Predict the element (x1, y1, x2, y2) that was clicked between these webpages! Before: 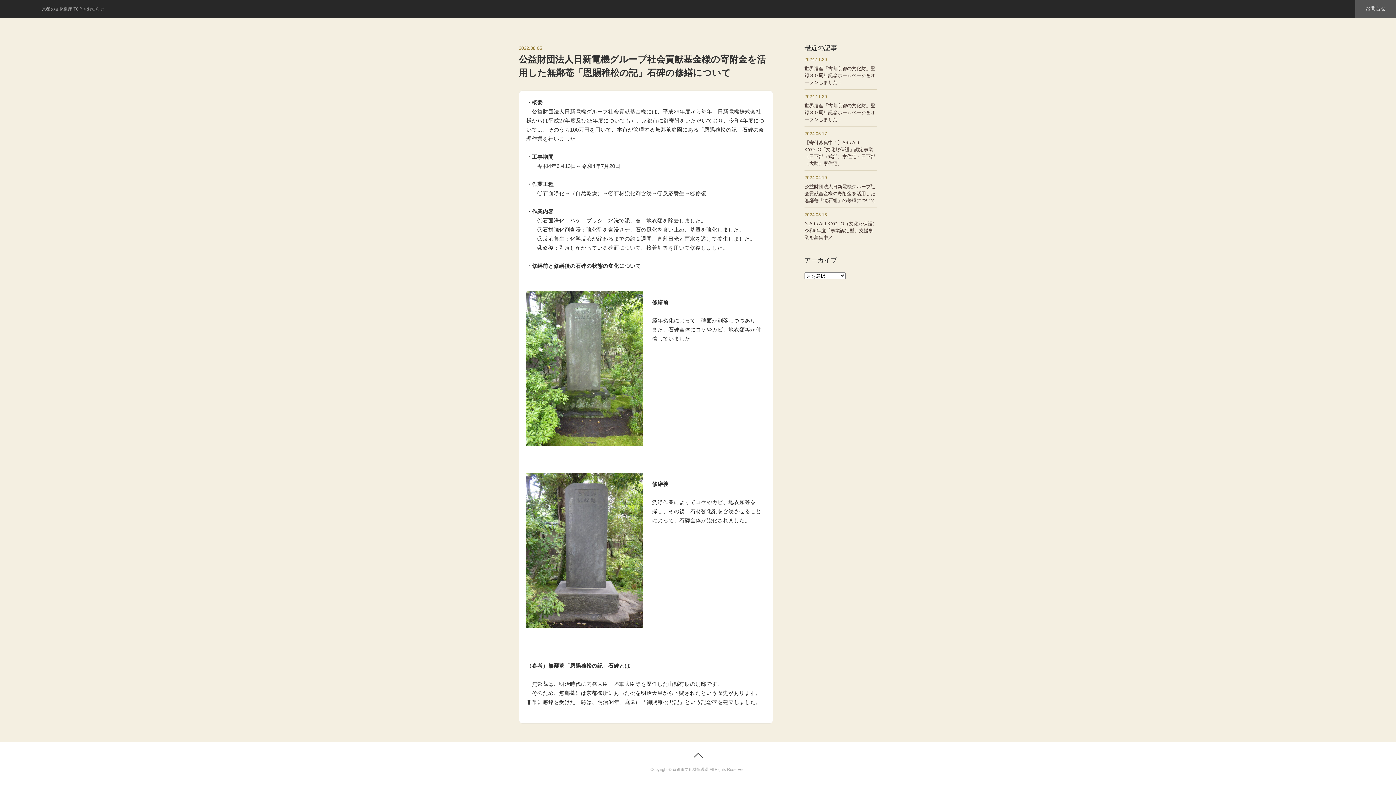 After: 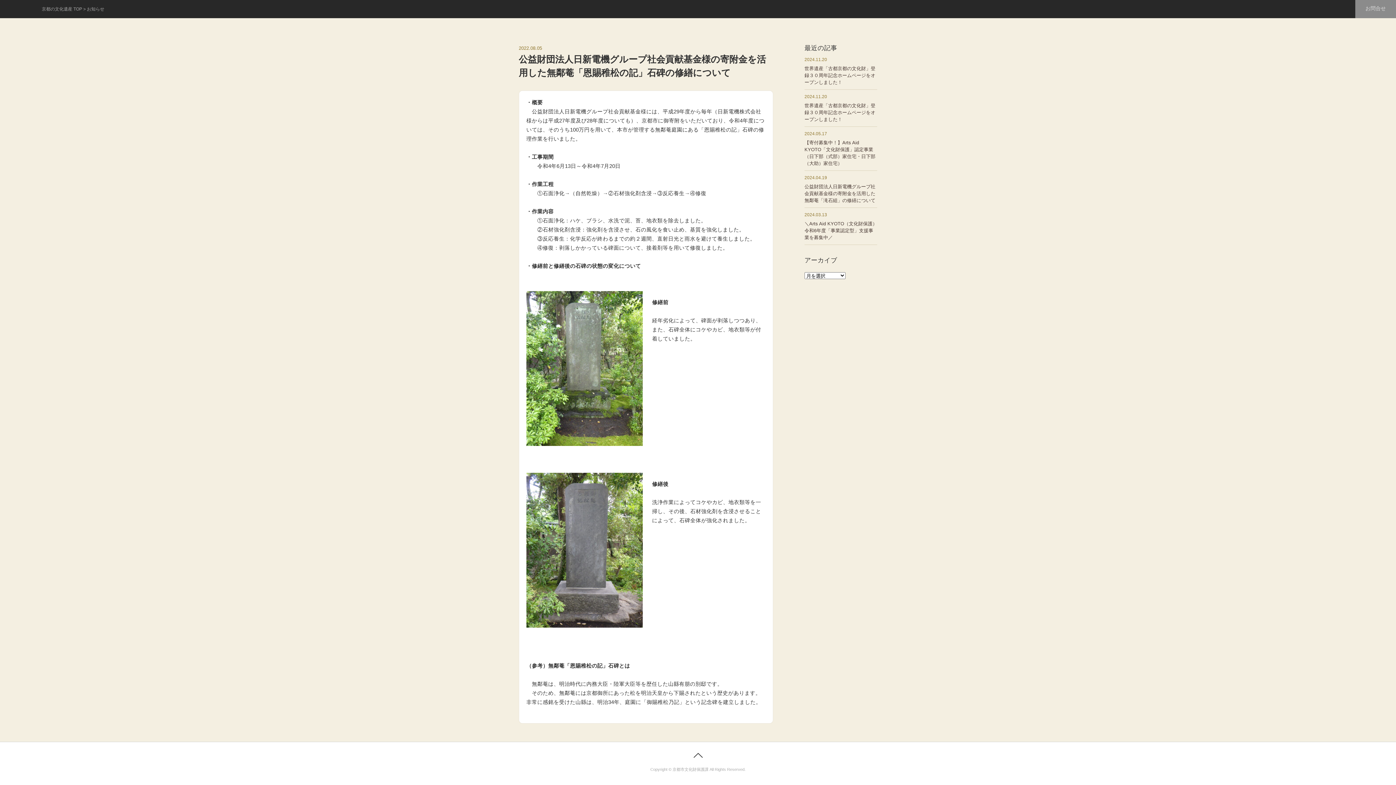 Action: label: お問合せ bbox: (1355, 0, 1396, 18)